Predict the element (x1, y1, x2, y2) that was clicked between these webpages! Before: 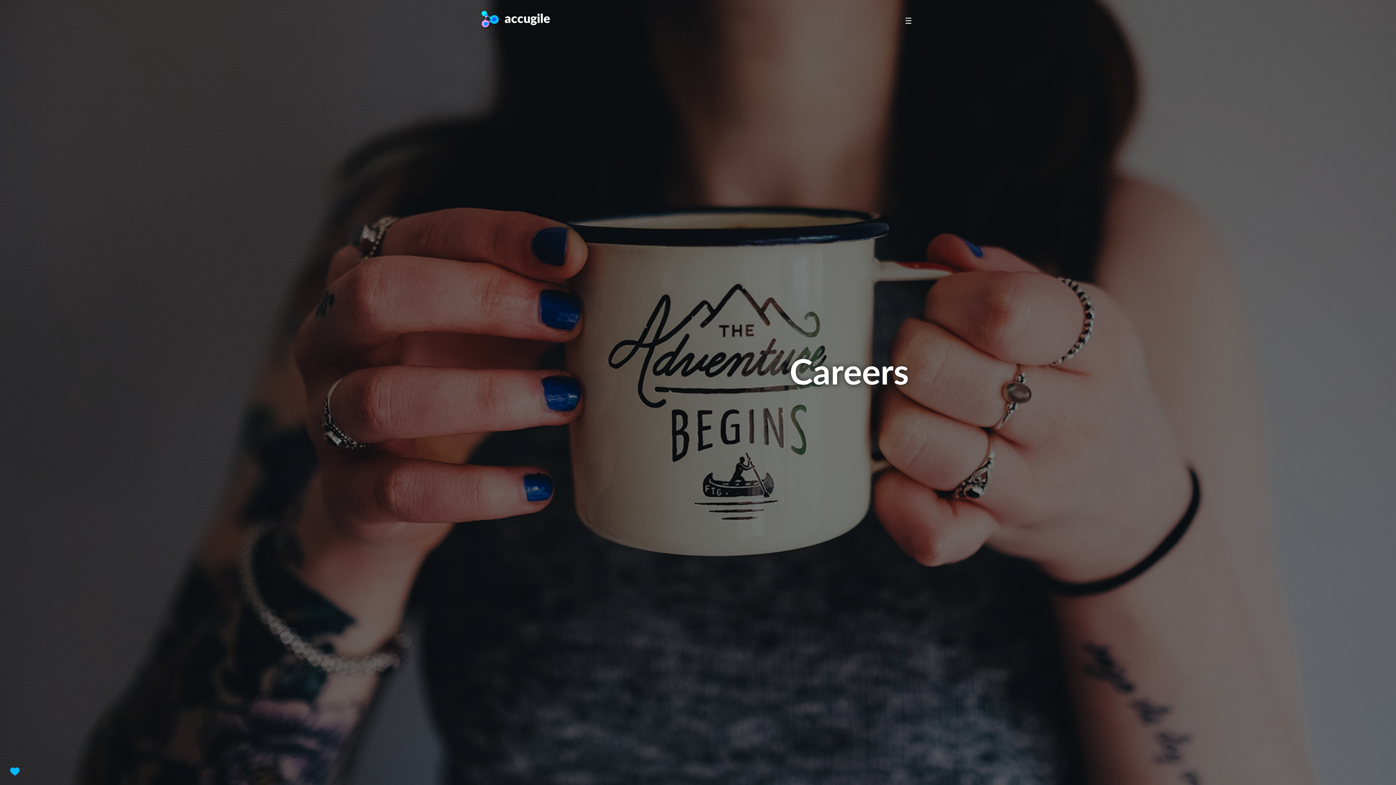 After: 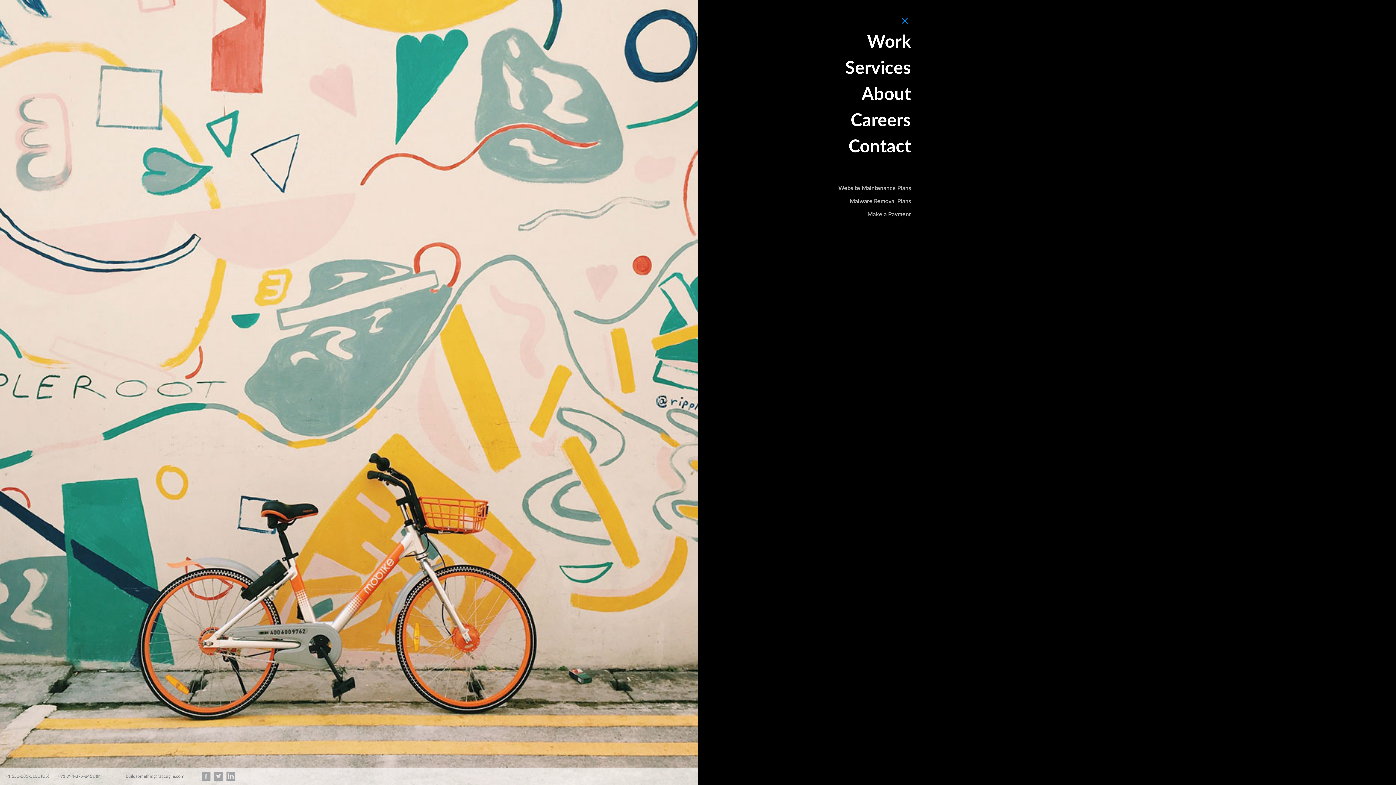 Action: bbox: (902, 14, 914, 26)